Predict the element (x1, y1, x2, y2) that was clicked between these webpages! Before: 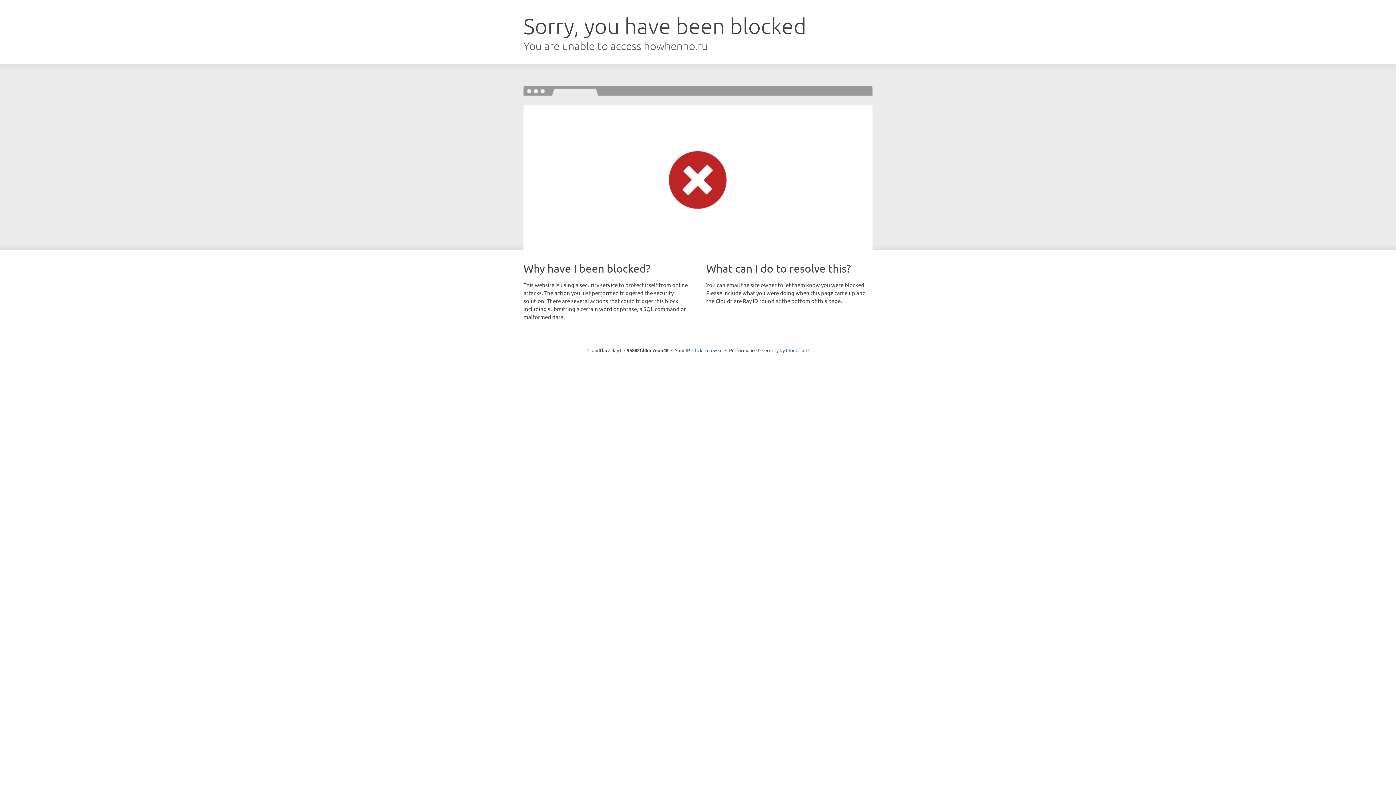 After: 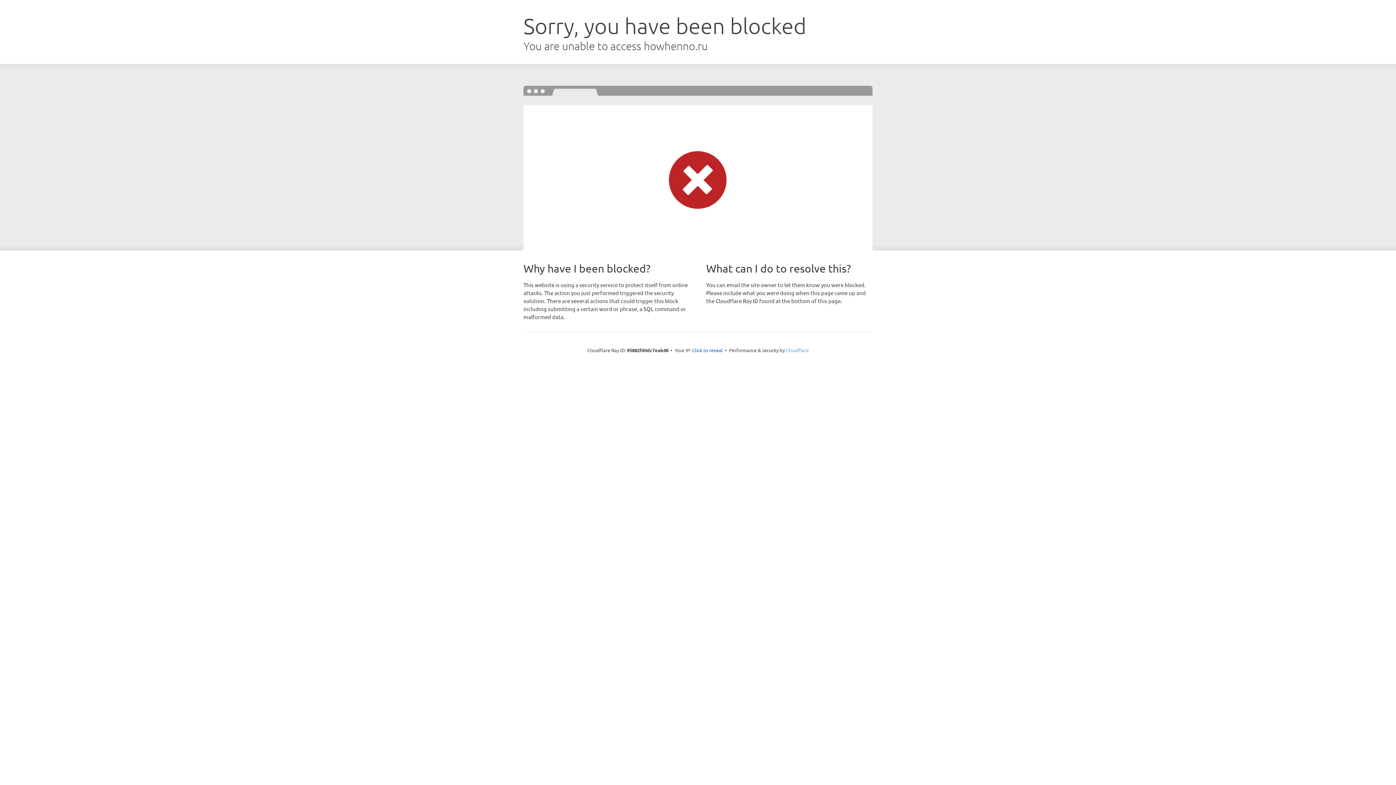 Action: bbox: (786, 347, 808, 353) label: Cloudflare